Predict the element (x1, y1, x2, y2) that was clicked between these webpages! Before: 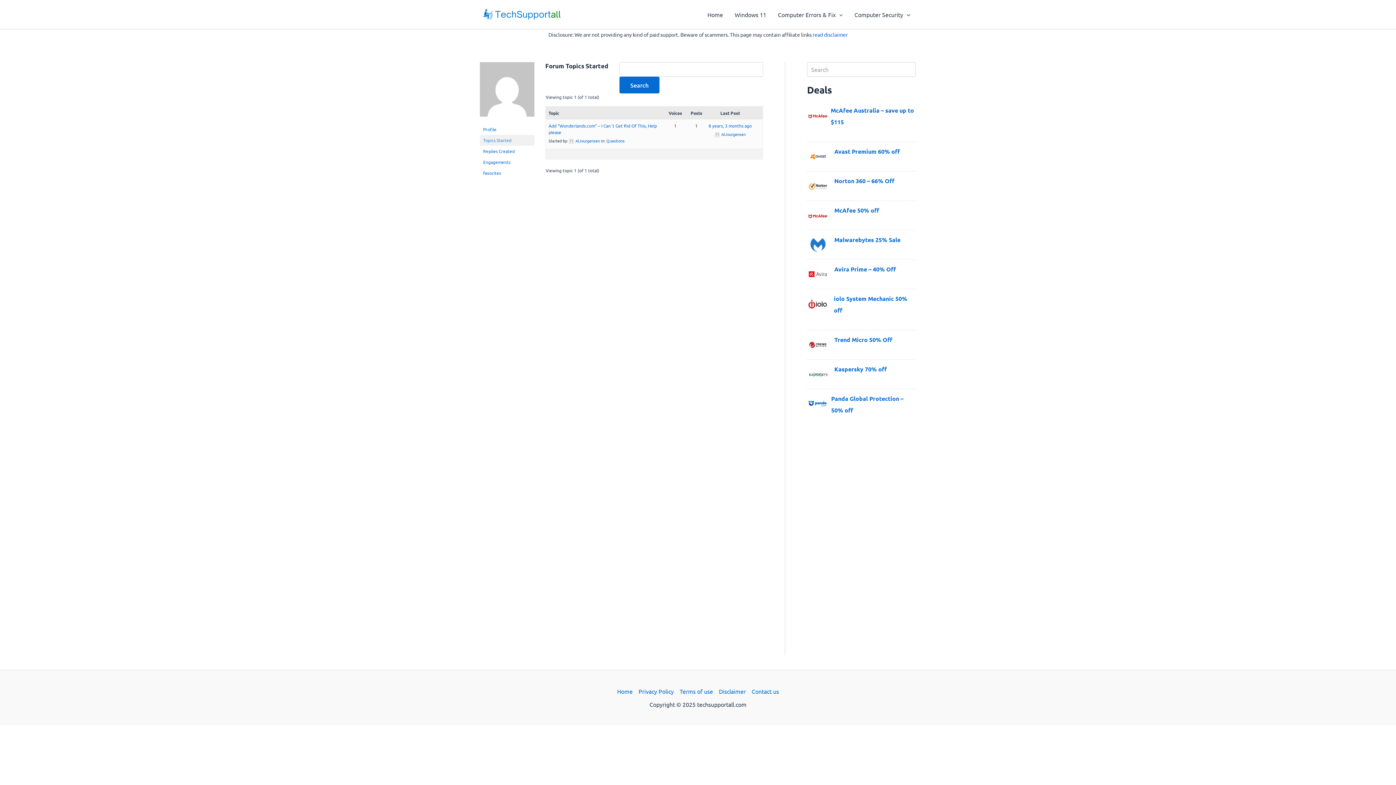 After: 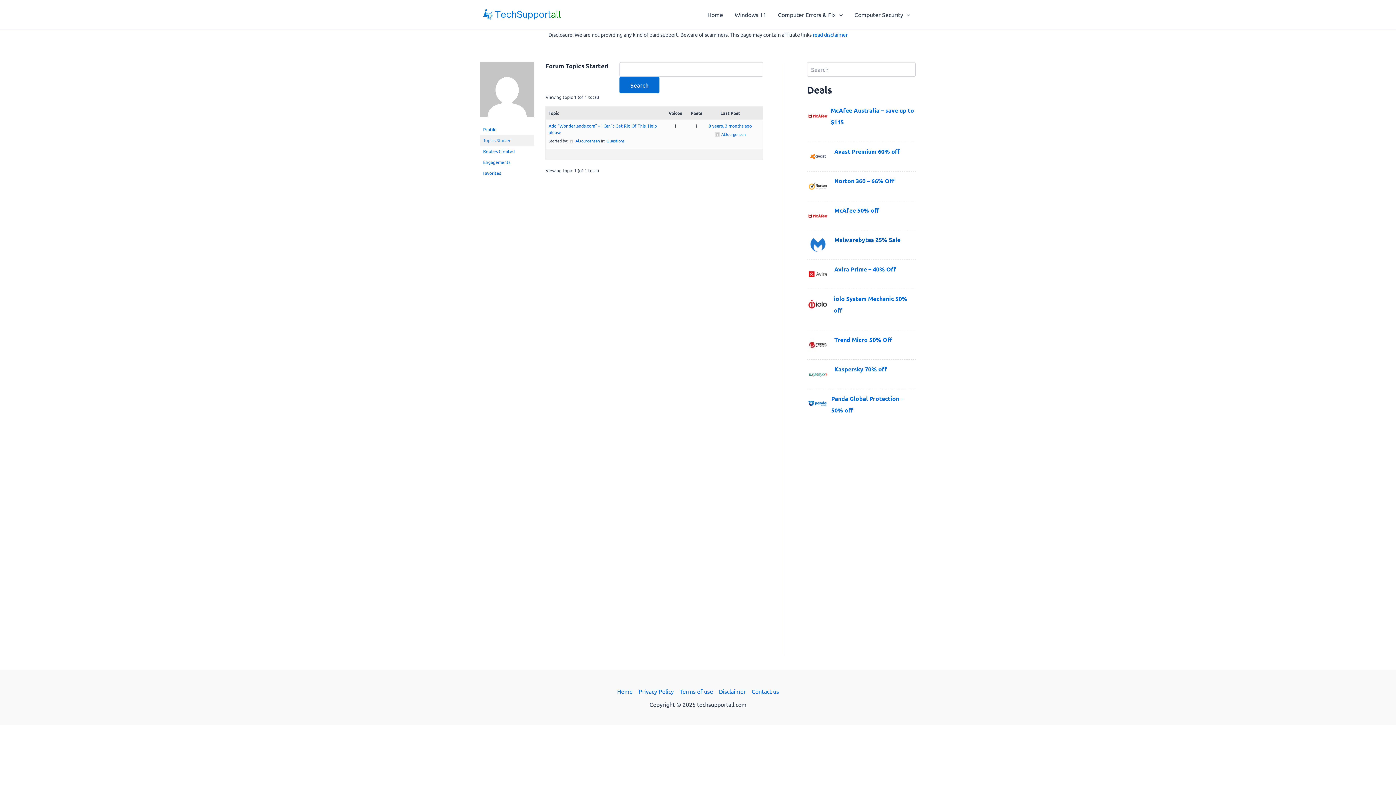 Action: bbox: (834, 236, 900, 243) label: Malwarebytes 25% Sale